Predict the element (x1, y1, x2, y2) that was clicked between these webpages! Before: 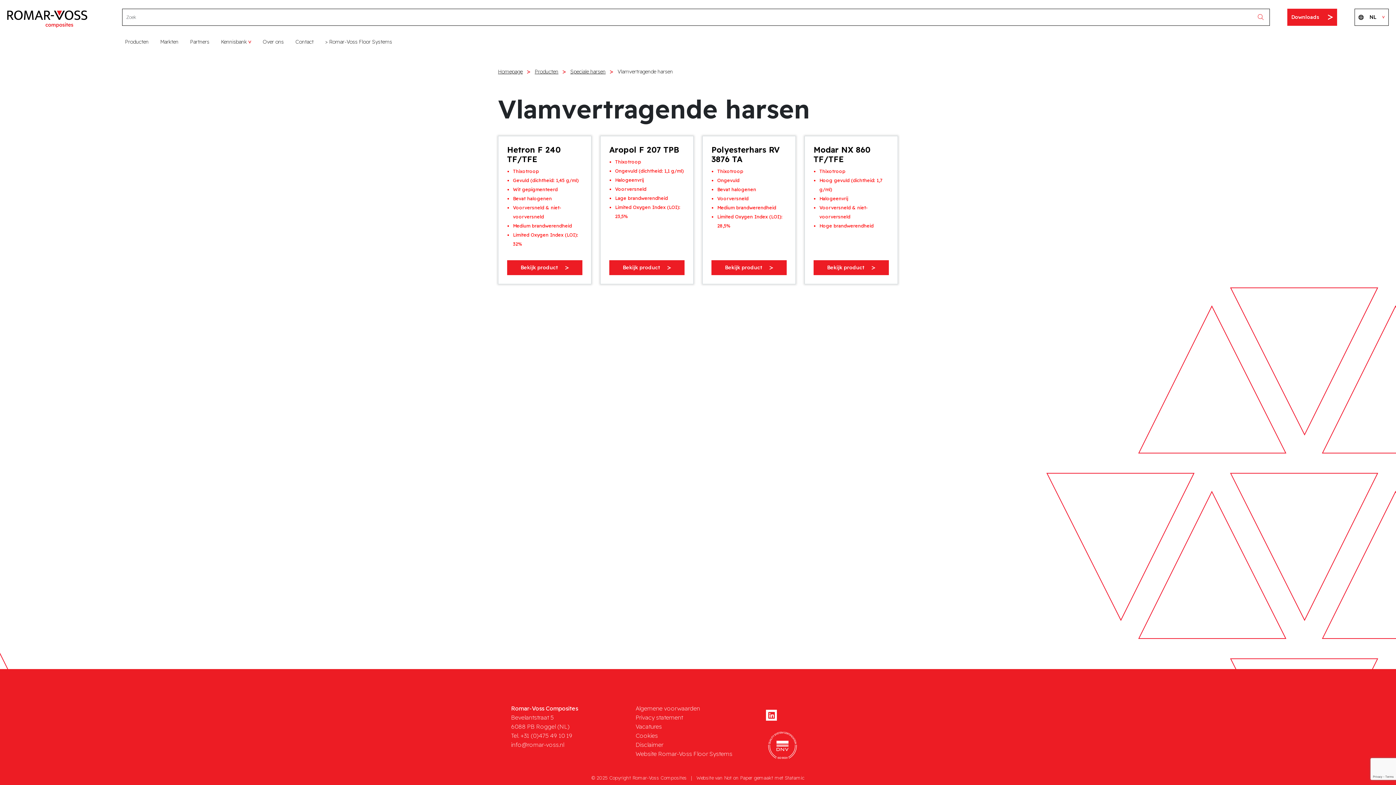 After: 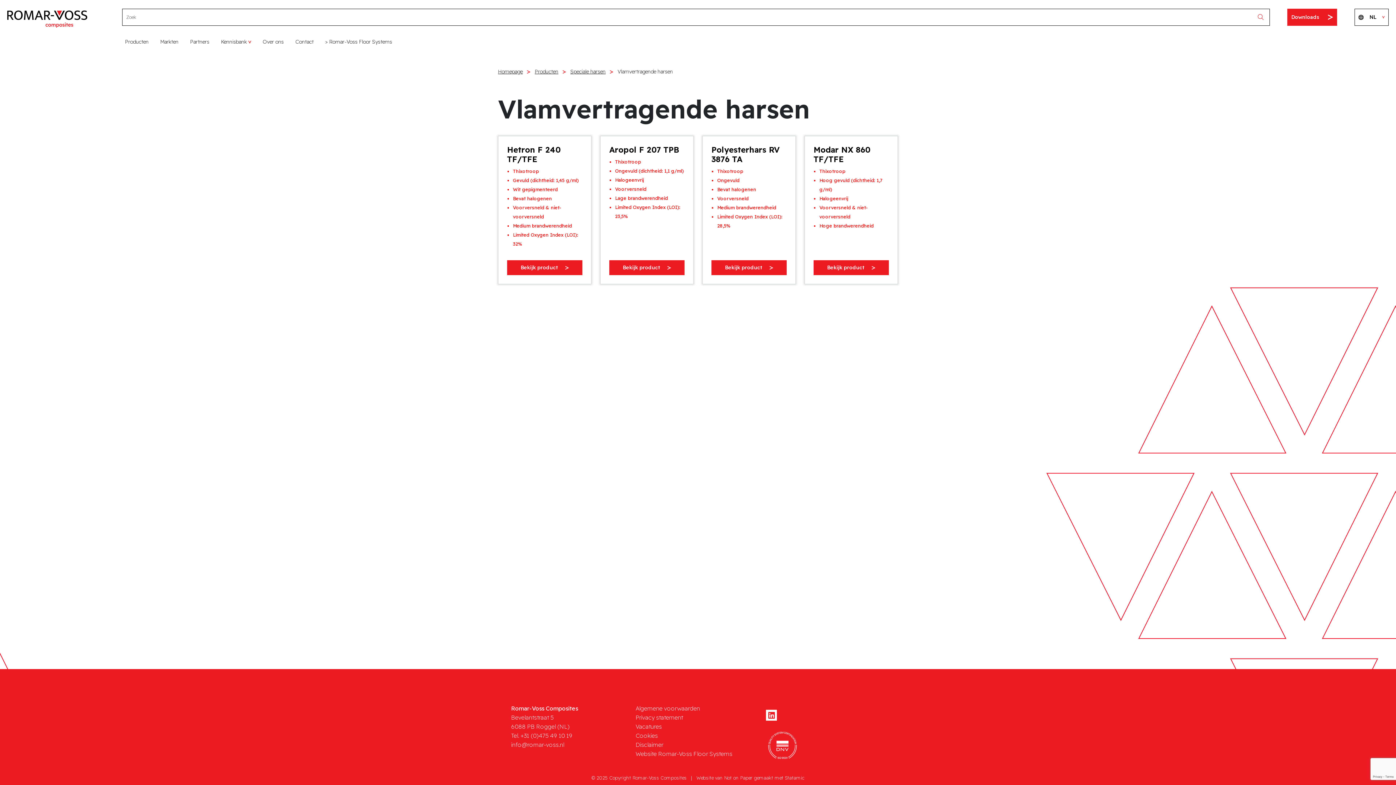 Action: bbox: (766, 712, 777, 720)